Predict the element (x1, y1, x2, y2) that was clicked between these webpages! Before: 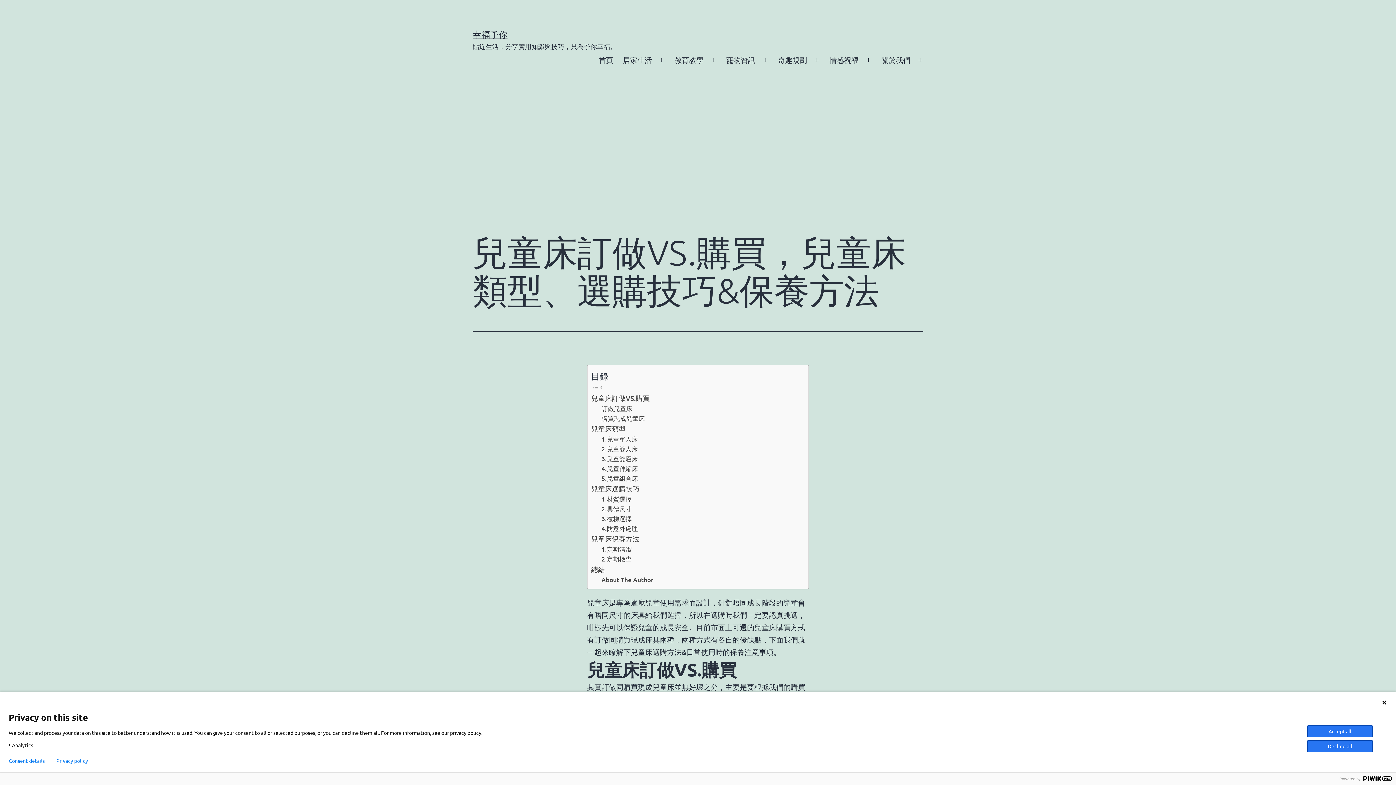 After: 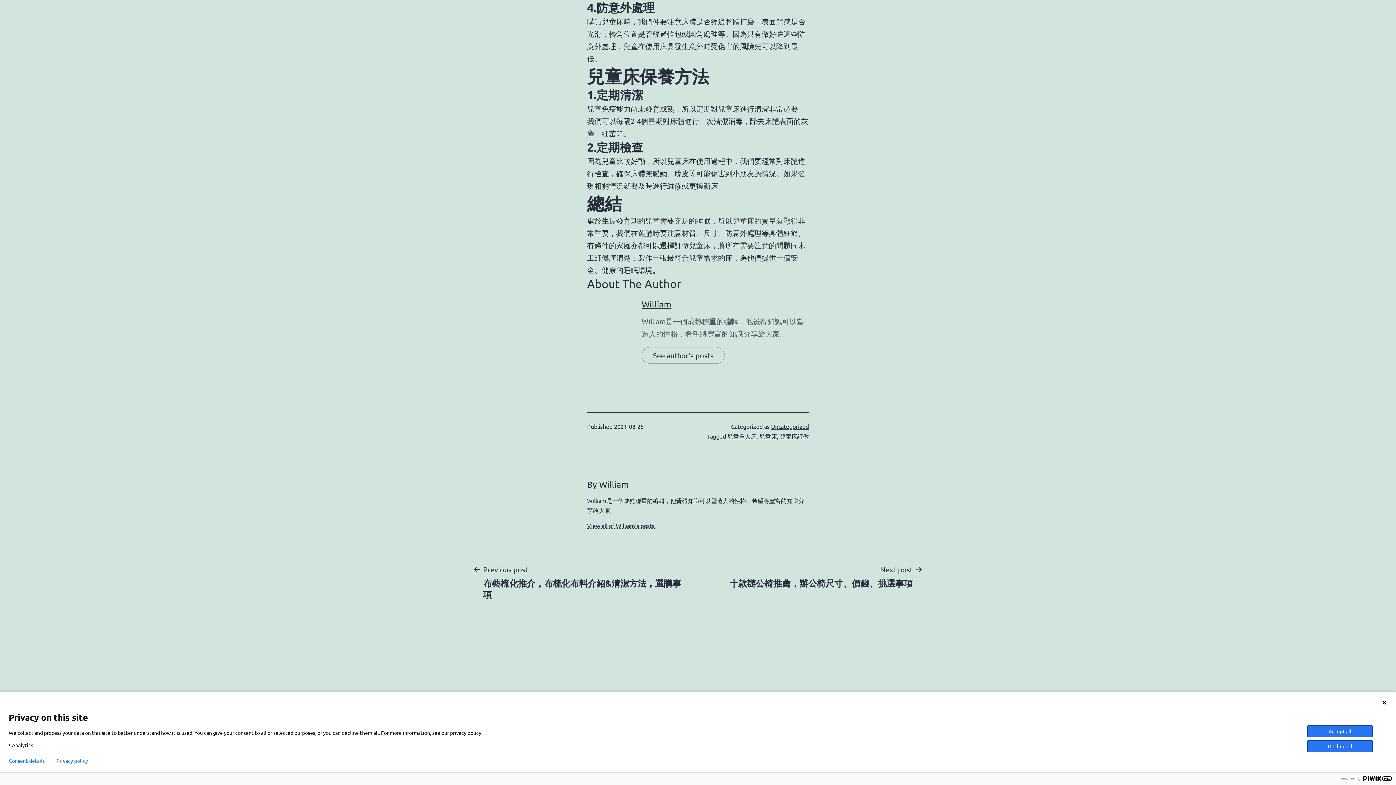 Action: label: 4.防意外處理 bbox: (601, 524, 638, 533)